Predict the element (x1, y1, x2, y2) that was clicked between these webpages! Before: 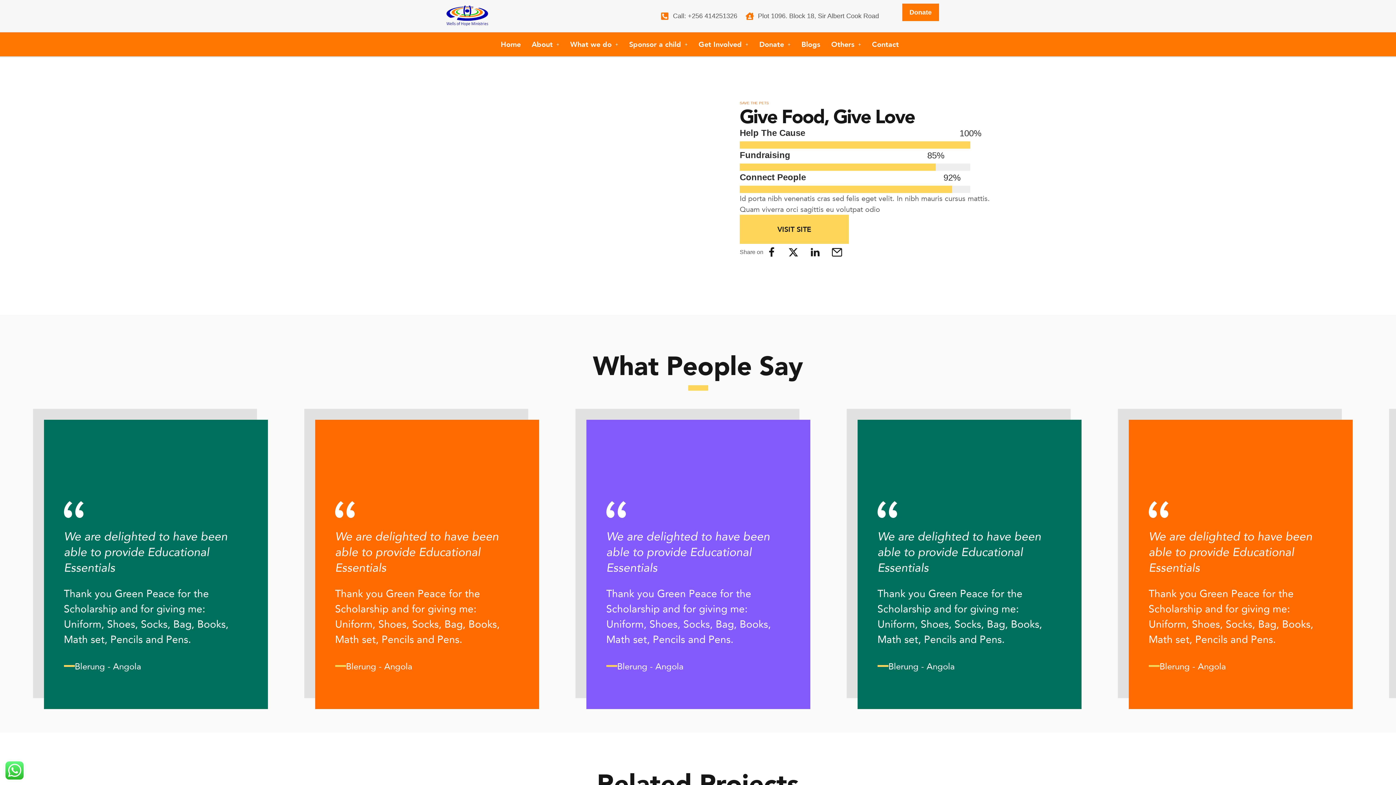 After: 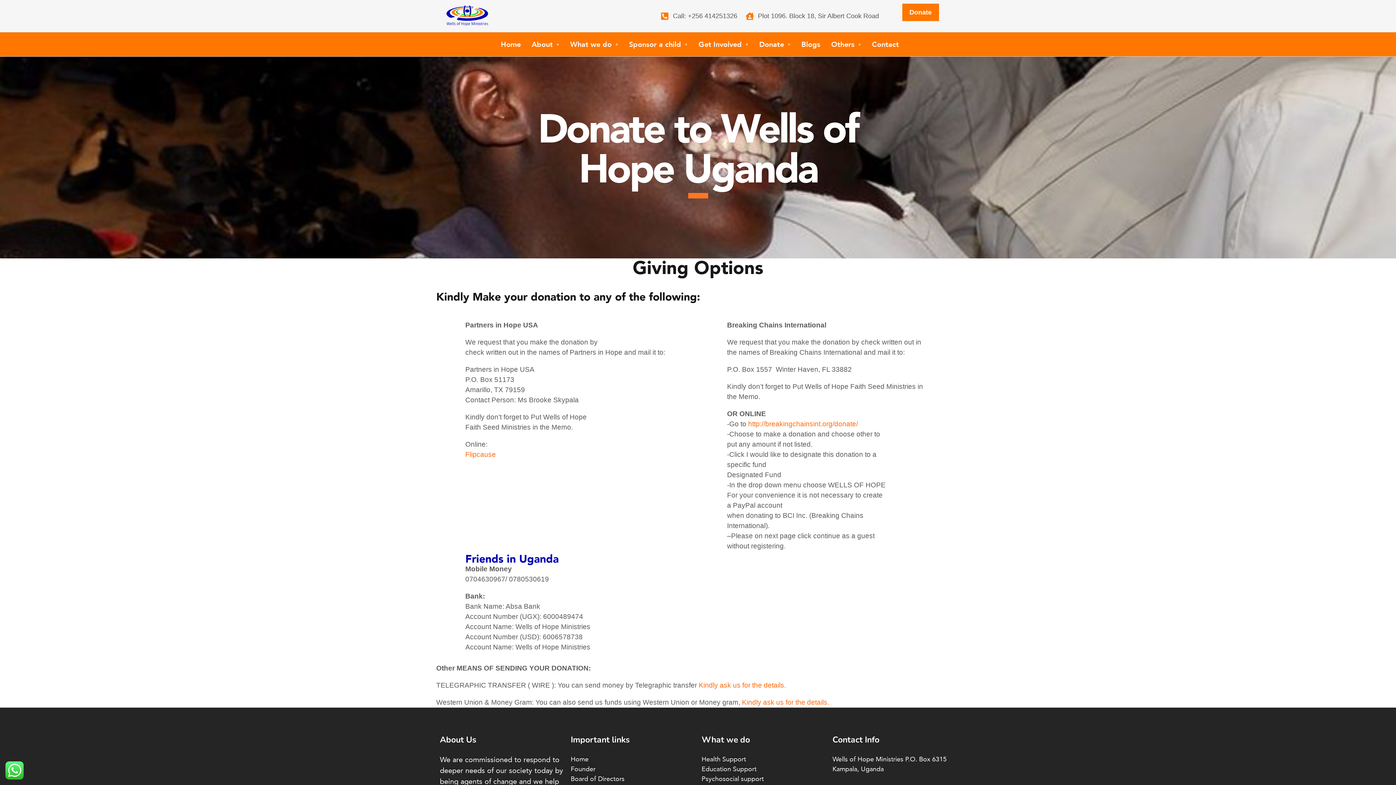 Action: label: Donate bbox: (754, 35, 796, 53)